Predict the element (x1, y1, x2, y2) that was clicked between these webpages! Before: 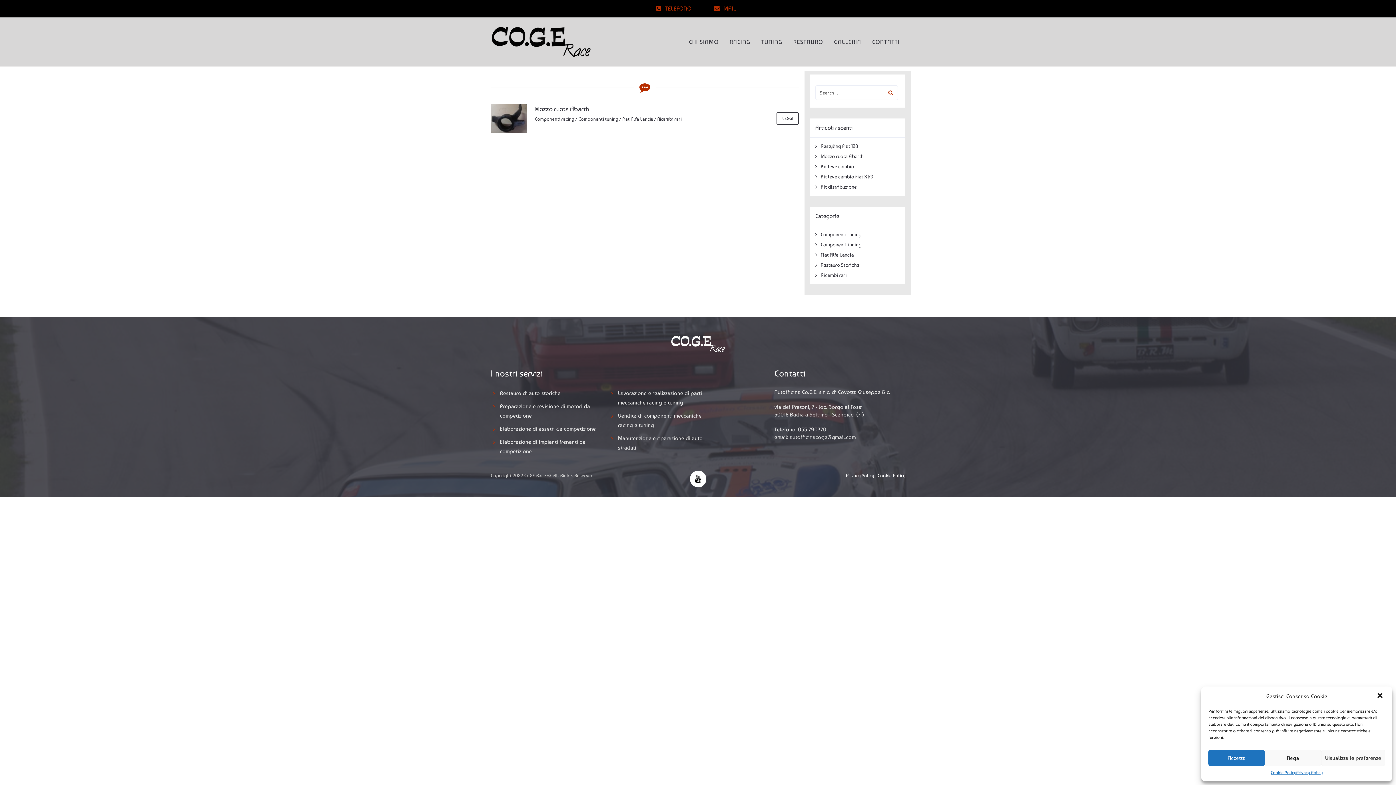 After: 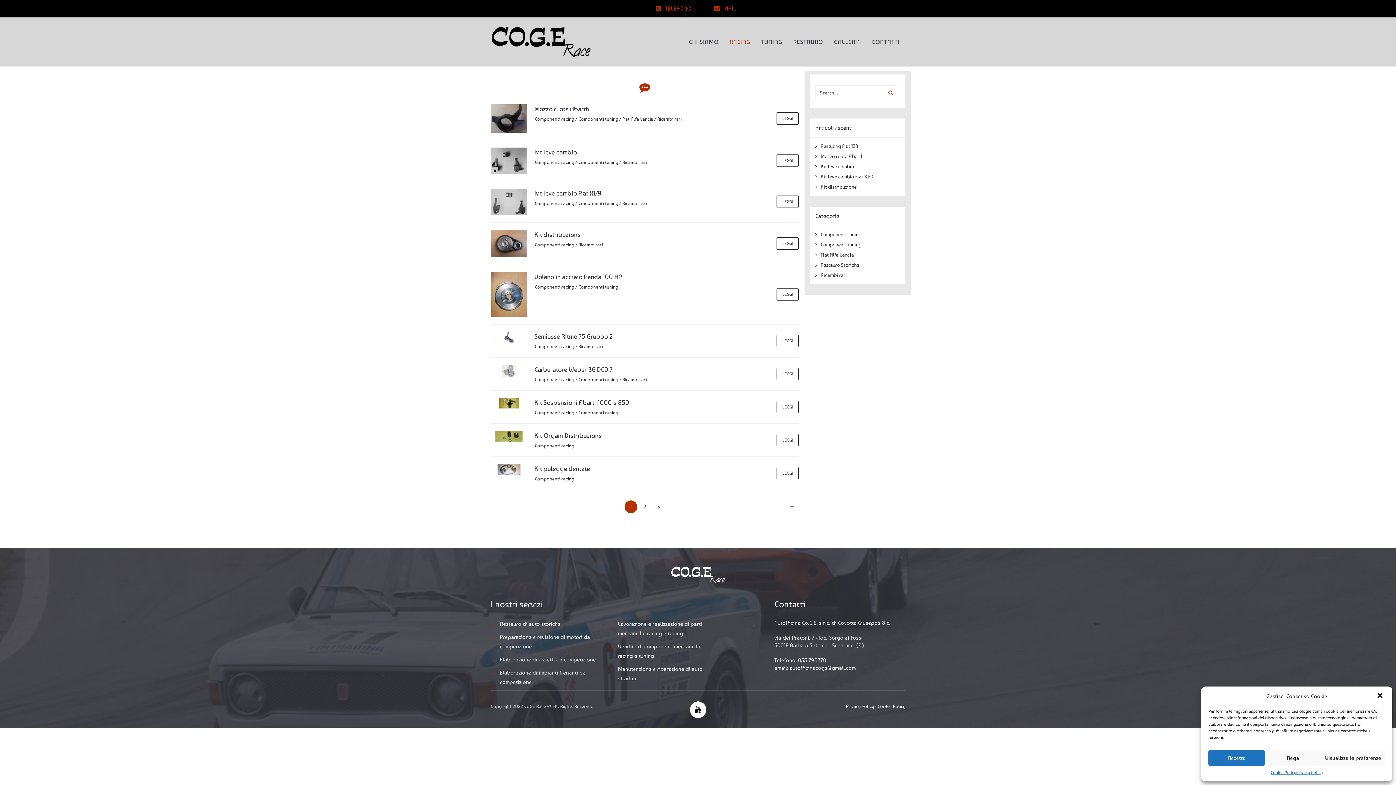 Action: bbox: (724, 17, 756, 66) label: RACING